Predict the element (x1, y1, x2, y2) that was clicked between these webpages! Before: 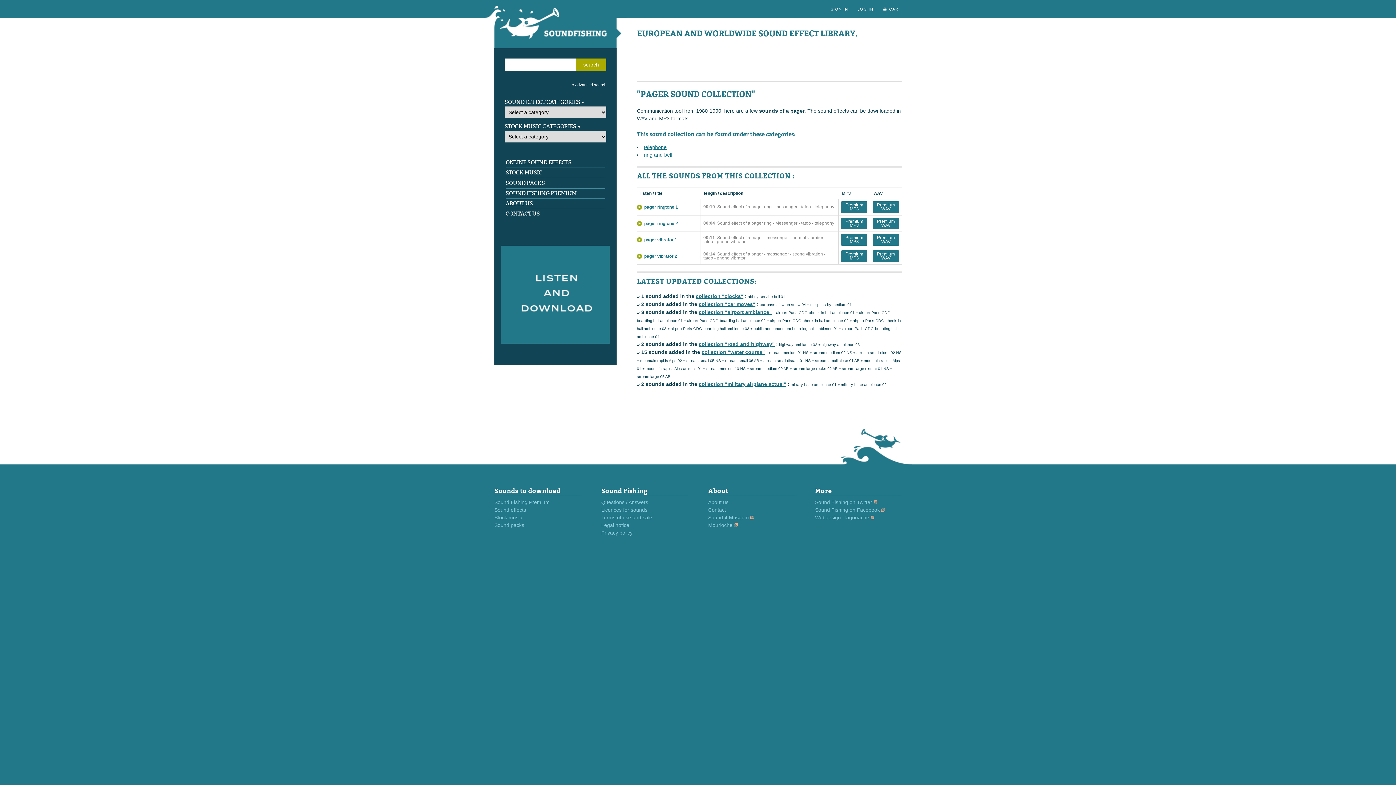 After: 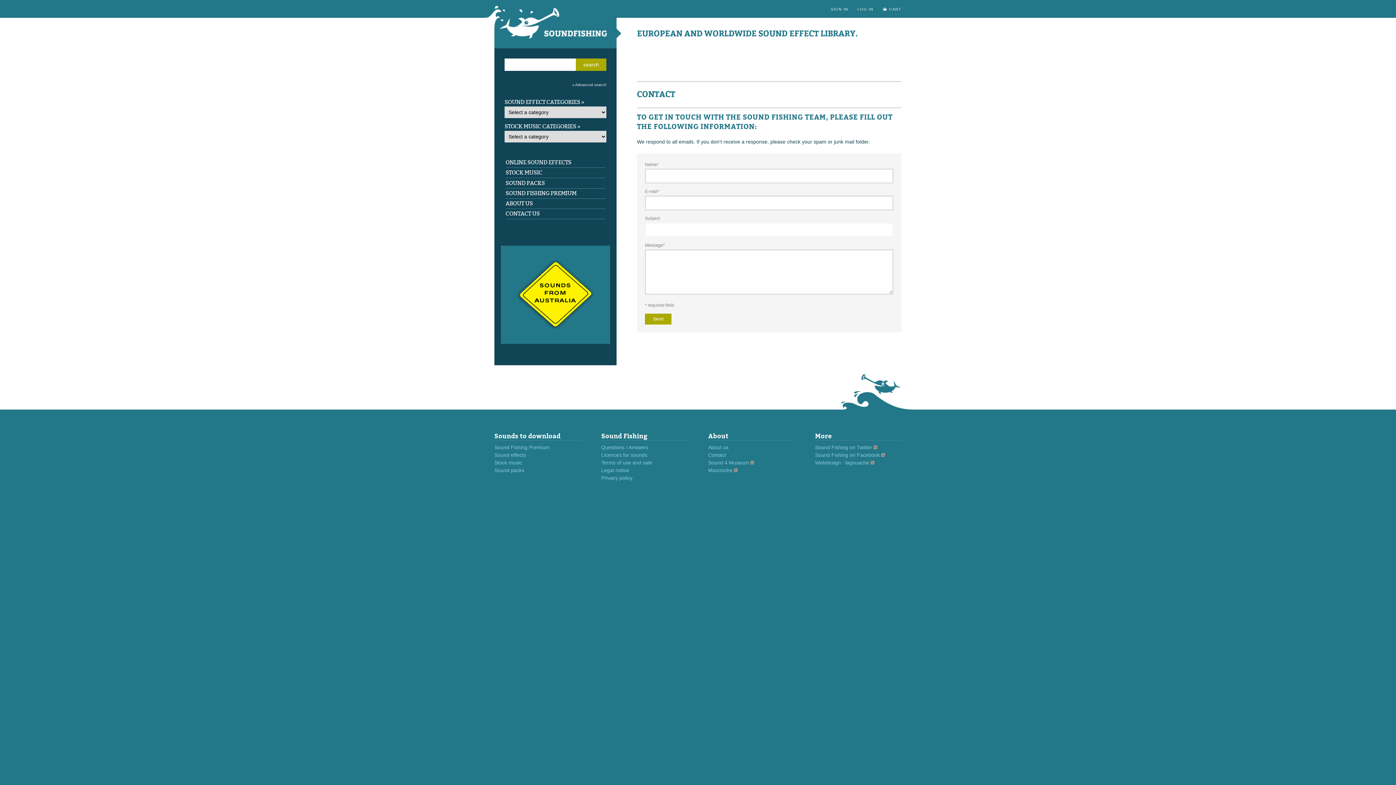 Action: bbox: (505, 209, 605, 219) label: CONTACT US